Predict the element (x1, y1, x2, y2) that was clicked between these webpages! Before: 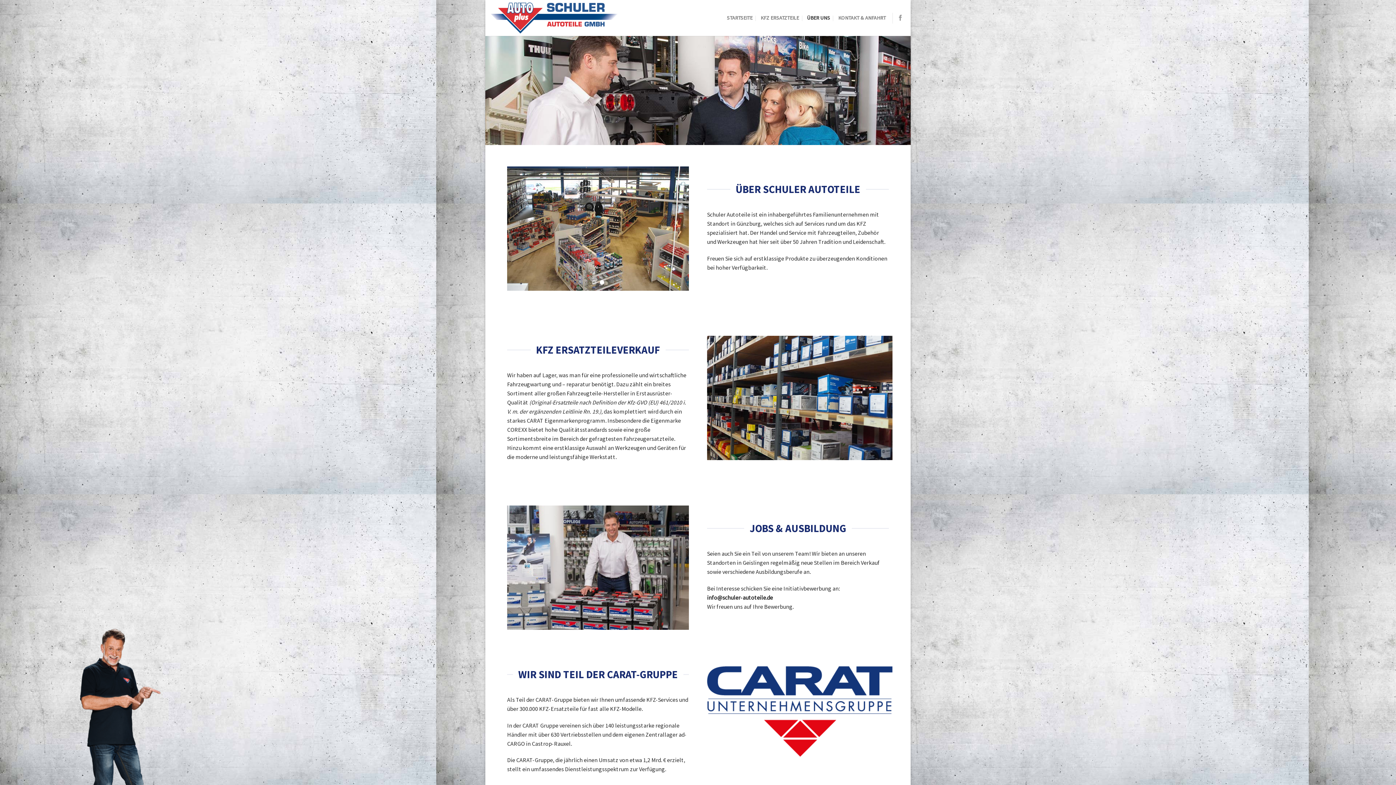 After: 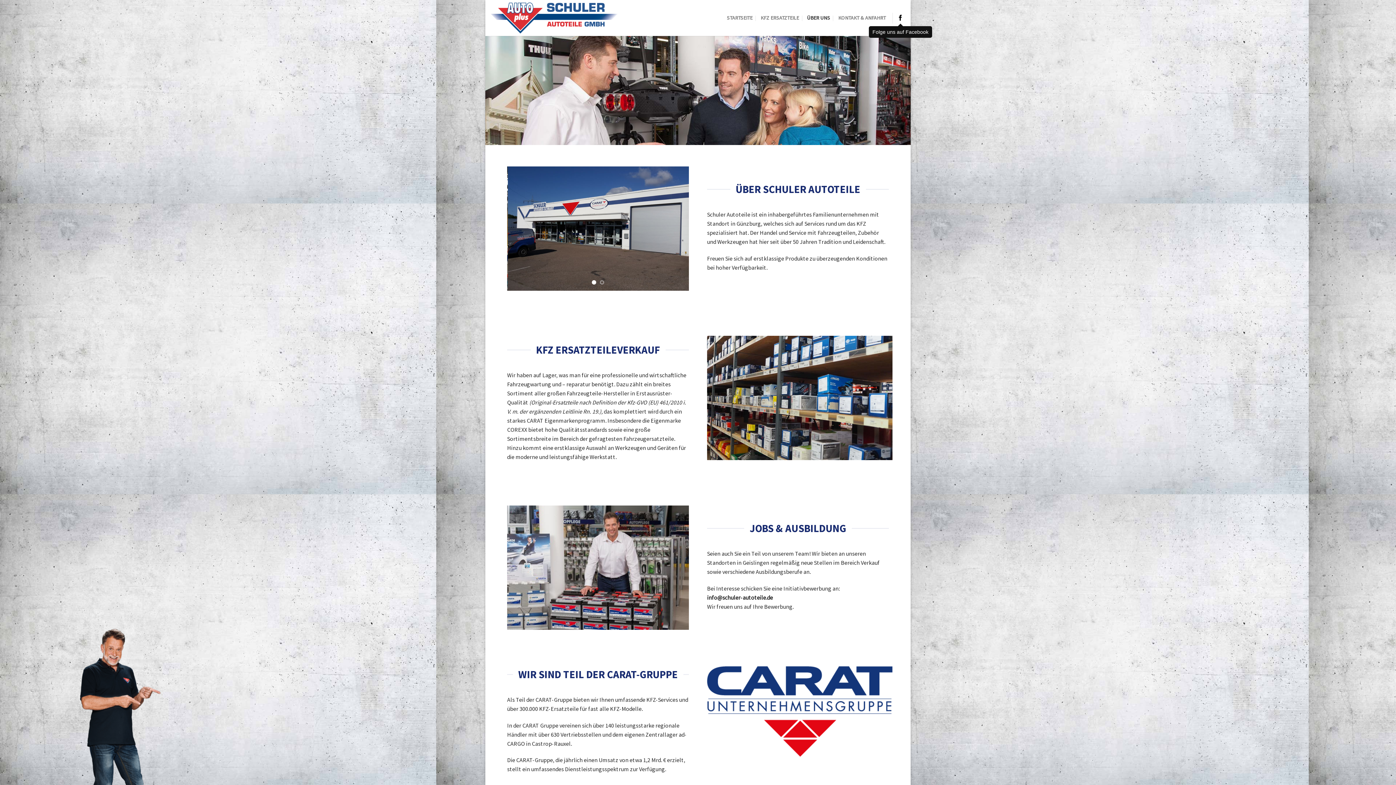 Action: bbox: (897, 14, 903, 21)